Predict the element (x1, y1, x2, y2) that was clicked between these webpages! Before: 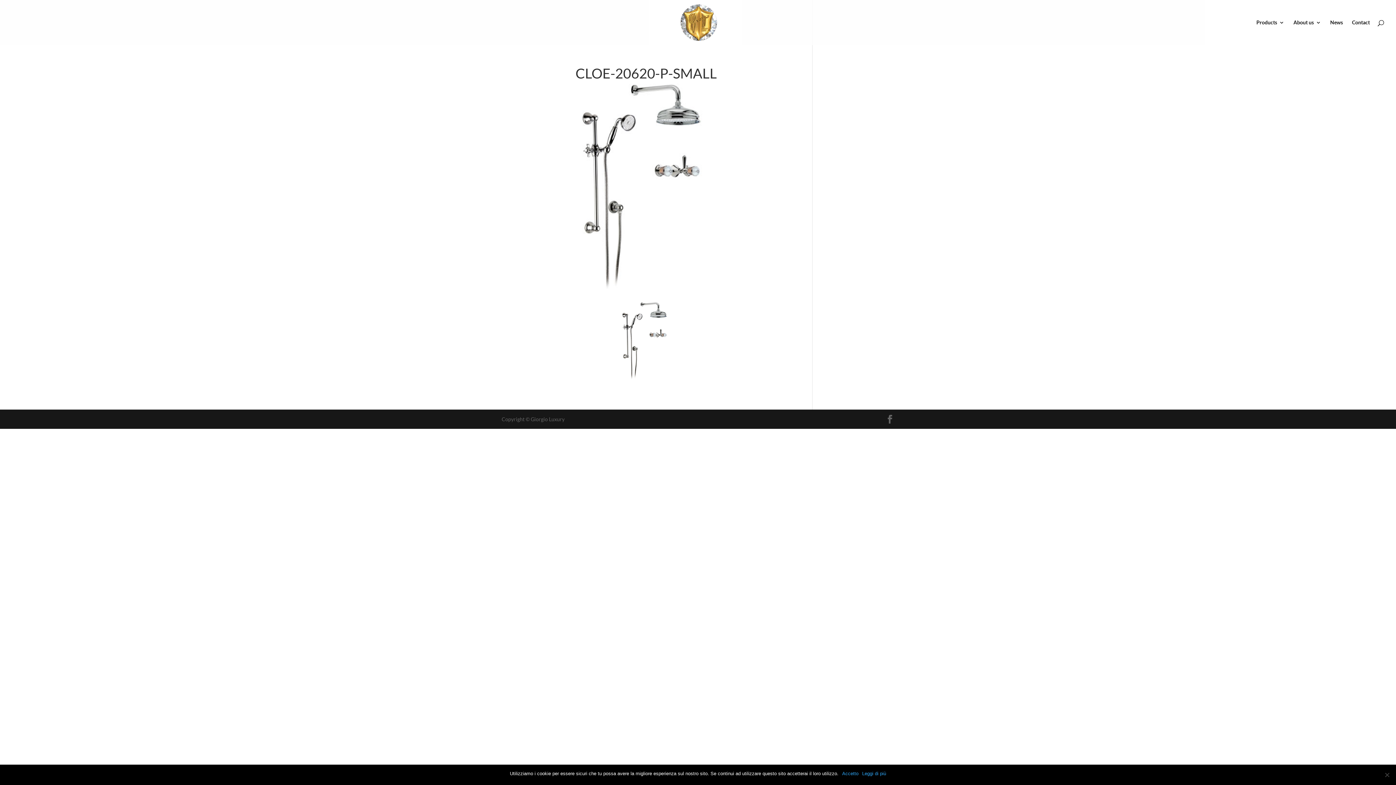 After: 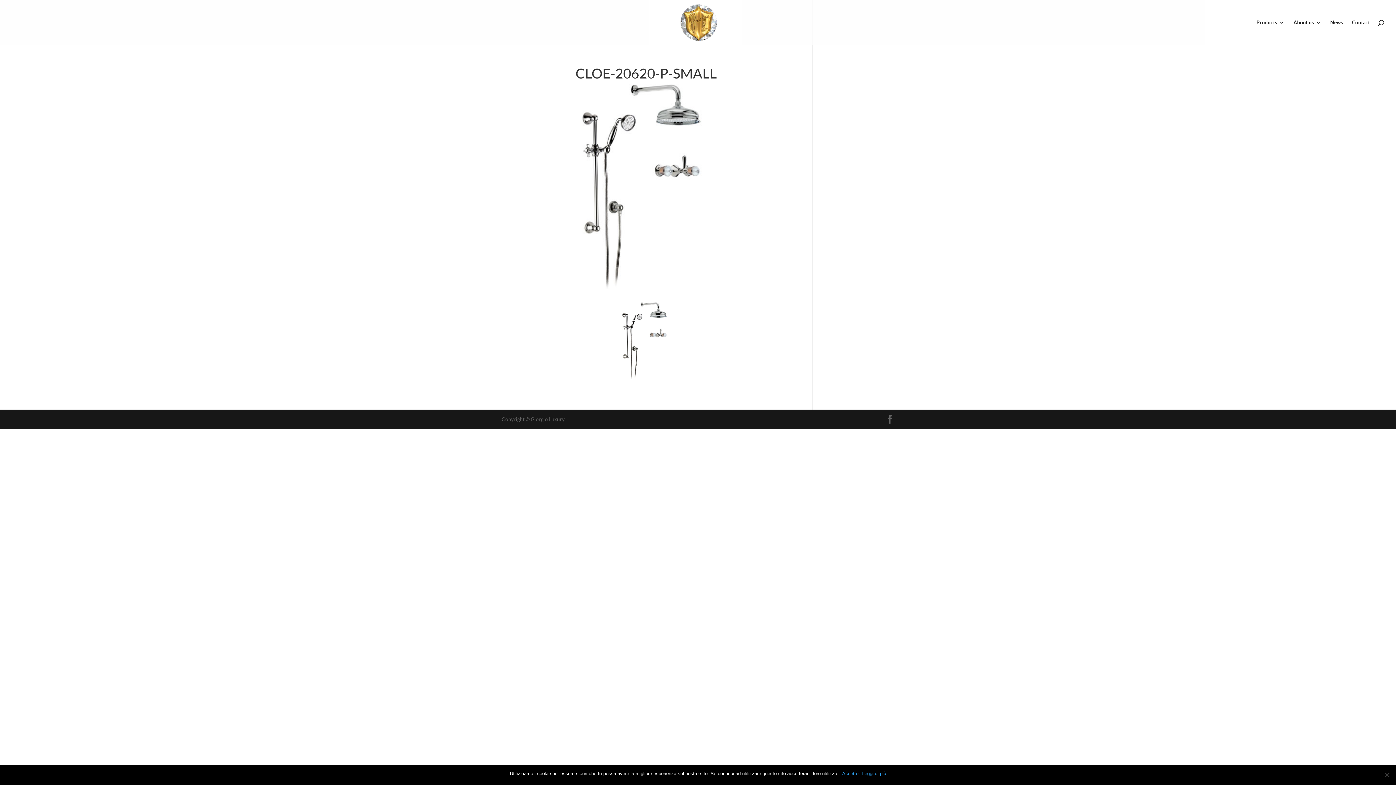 Action: bbox: (862, 770, 886, 777) label: Leggi di più